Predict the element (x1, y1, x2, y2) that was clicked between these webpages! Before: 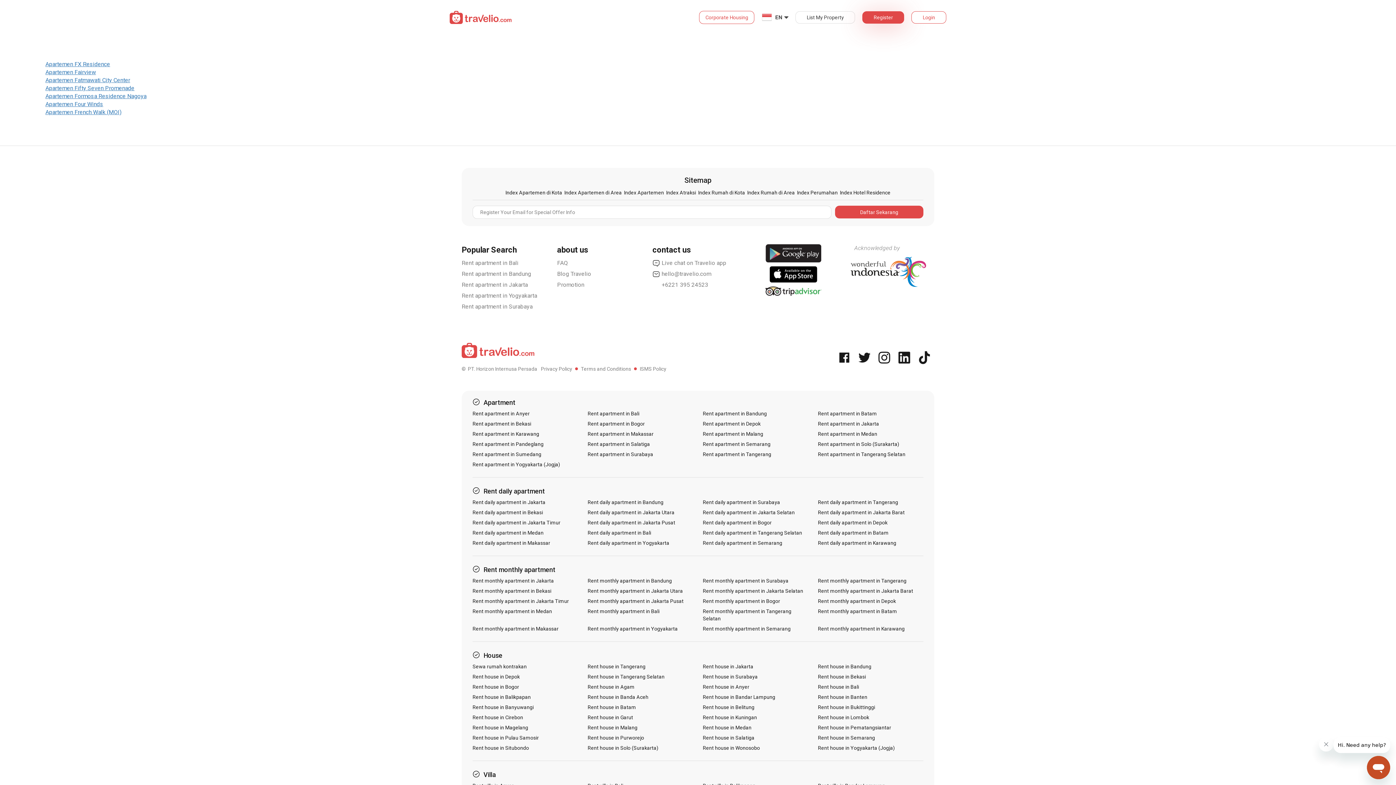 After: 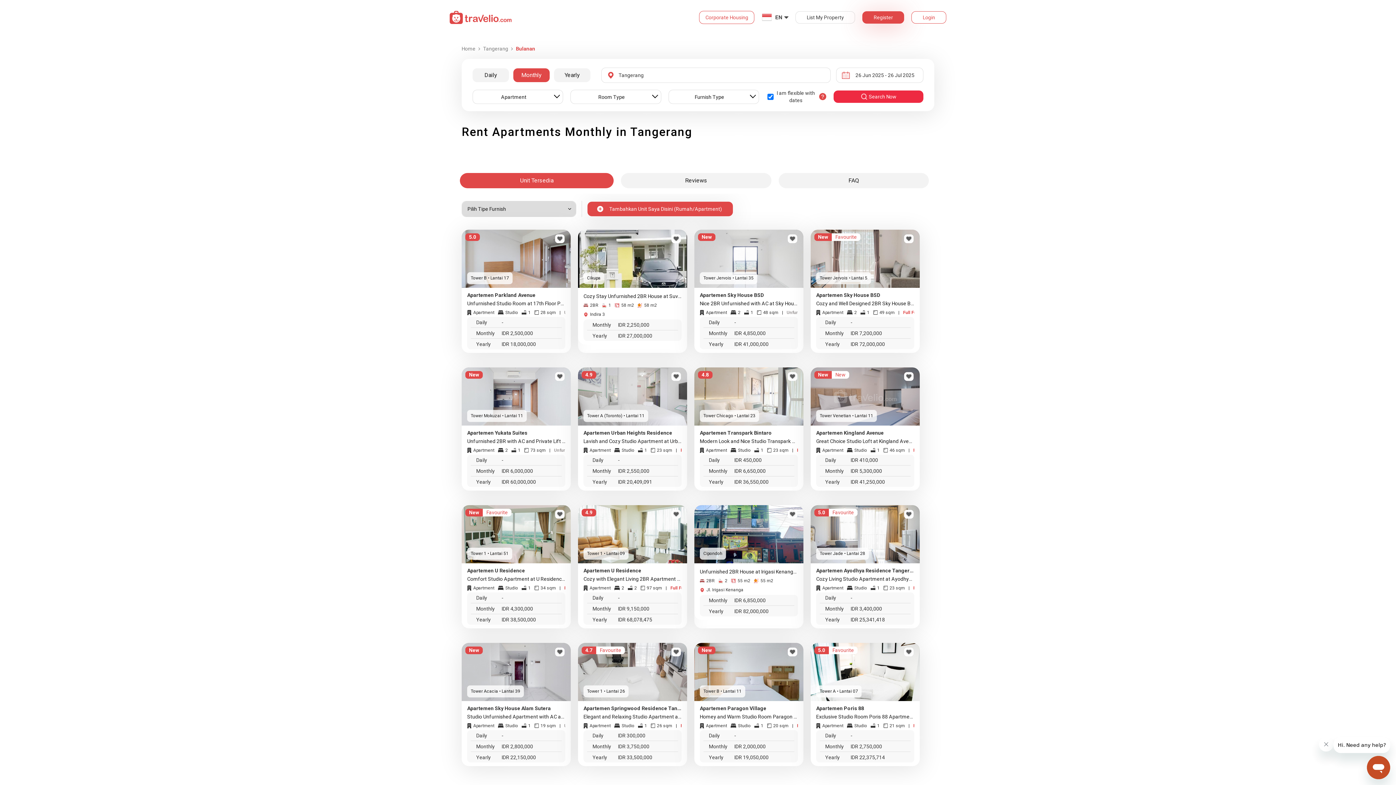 Action: bbox: (818, 578, 906, 583) label: Rent monthly apartment in Tangerang